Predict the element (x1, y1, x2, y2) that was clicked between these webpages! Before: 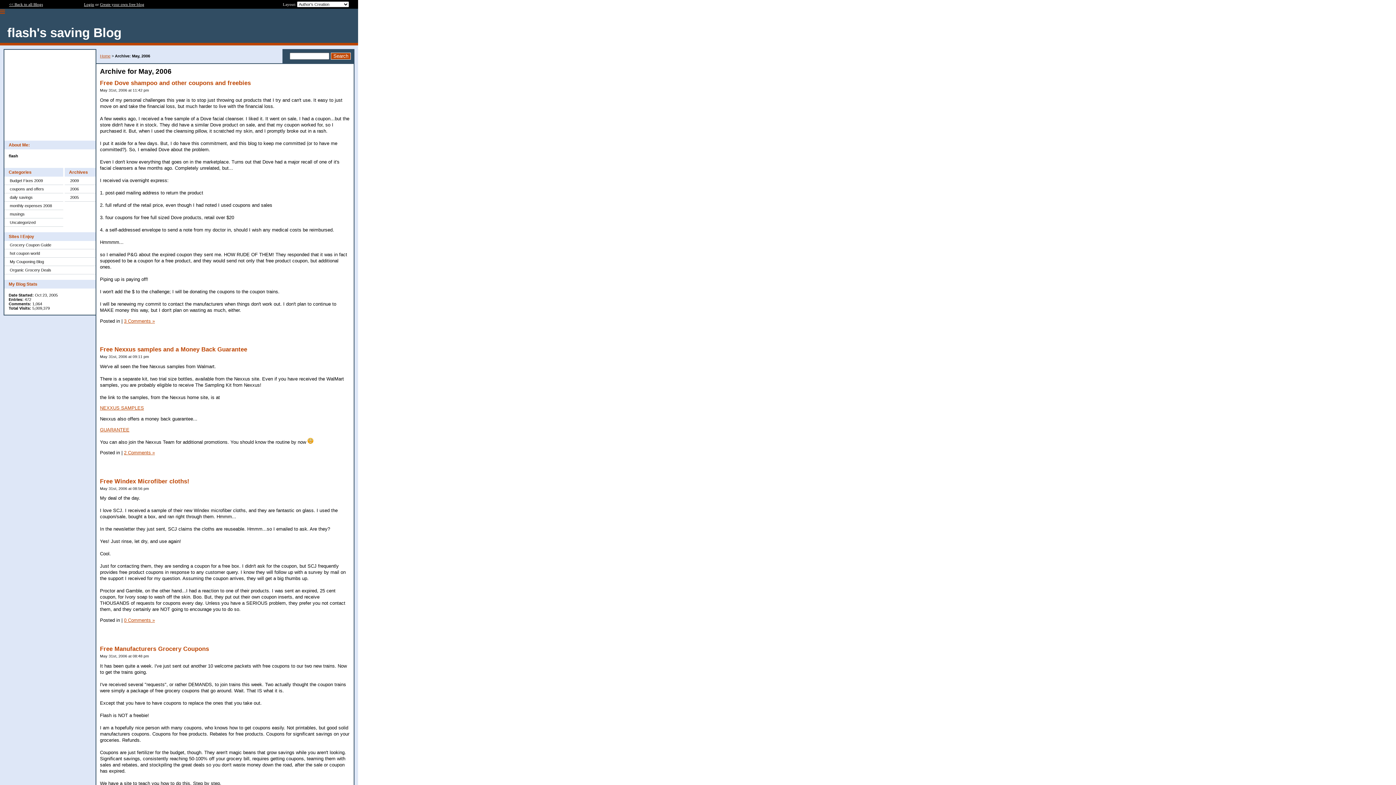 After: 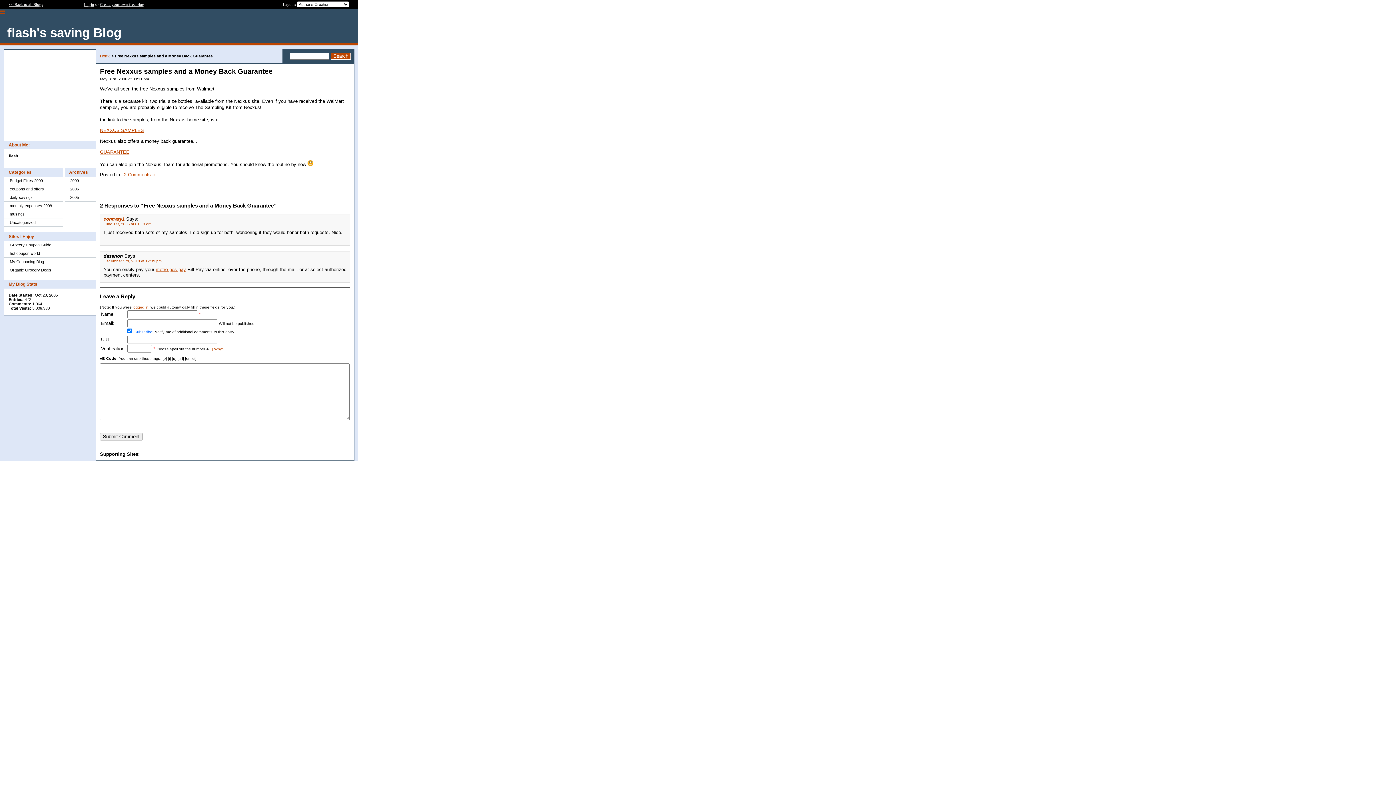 Action: label: 2 Comments » bbox: (124, 450, 154, 455)